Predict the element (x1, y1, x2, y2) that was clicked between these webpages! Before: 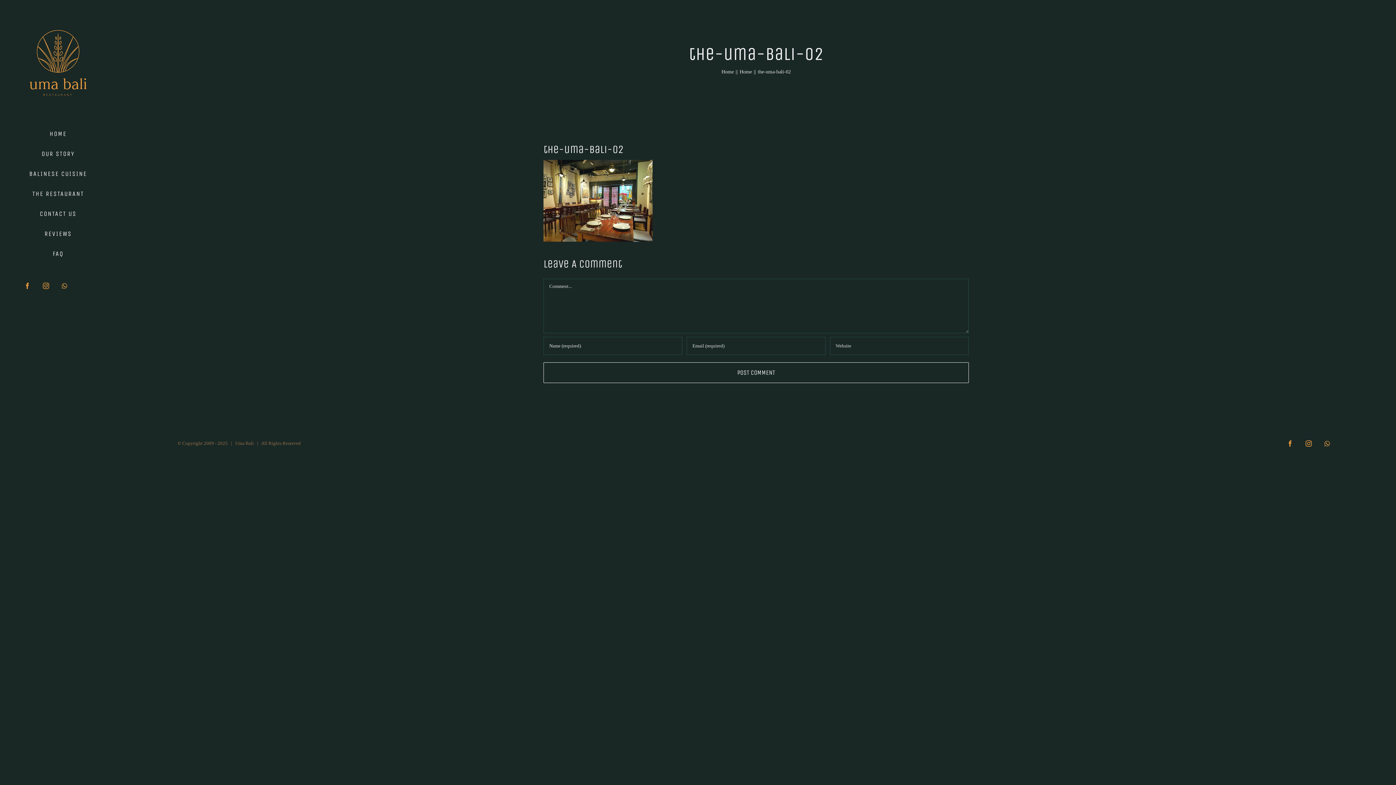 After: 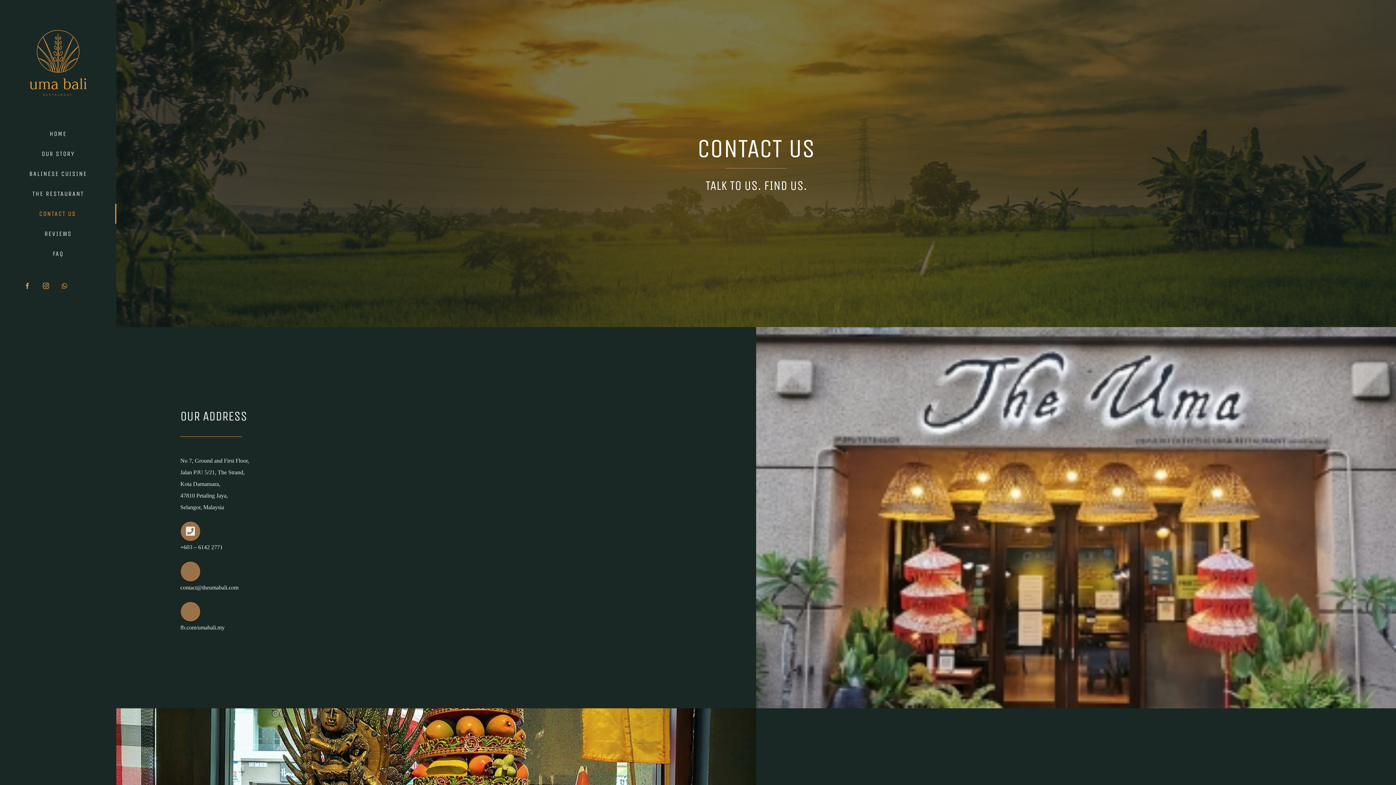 Action: bbox: (0, 204, 116, 224) label: CONTACT US